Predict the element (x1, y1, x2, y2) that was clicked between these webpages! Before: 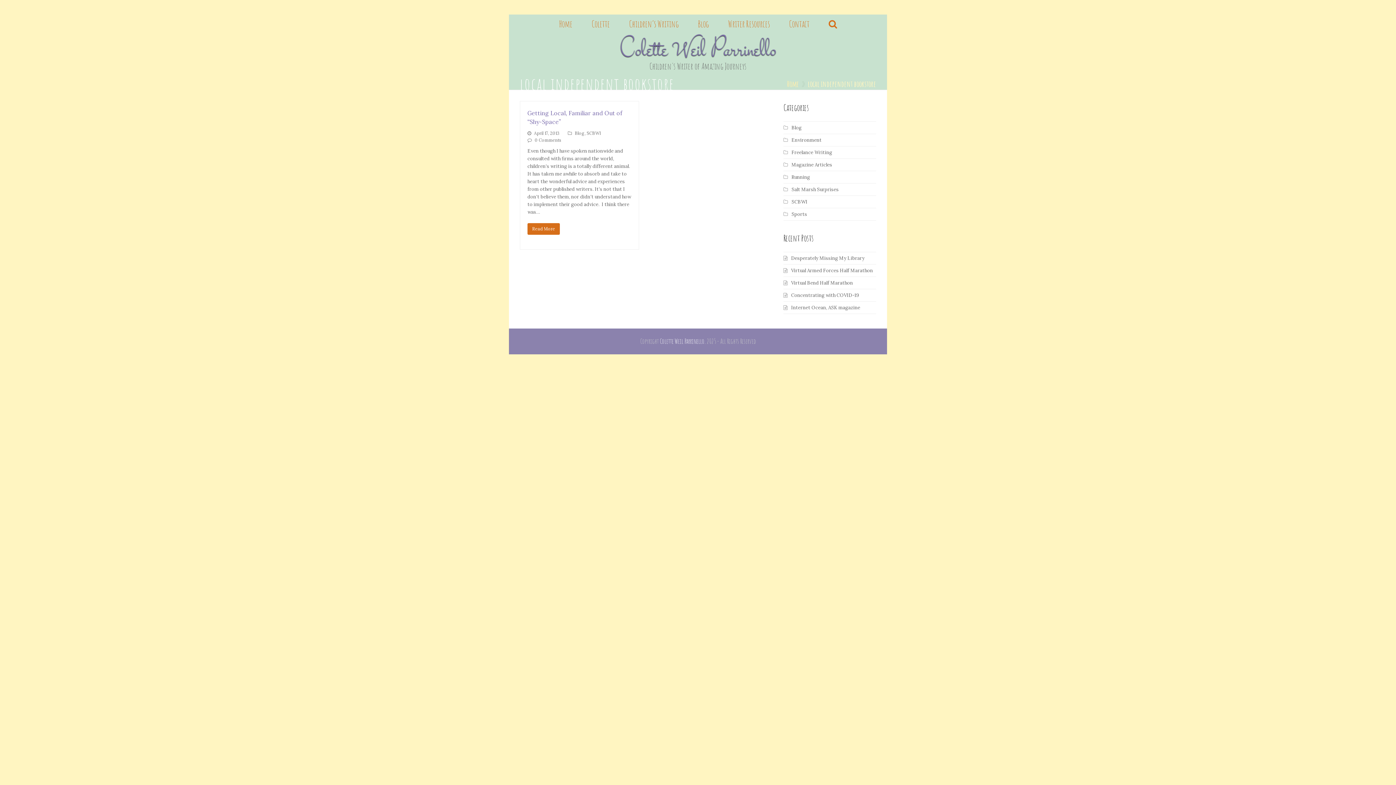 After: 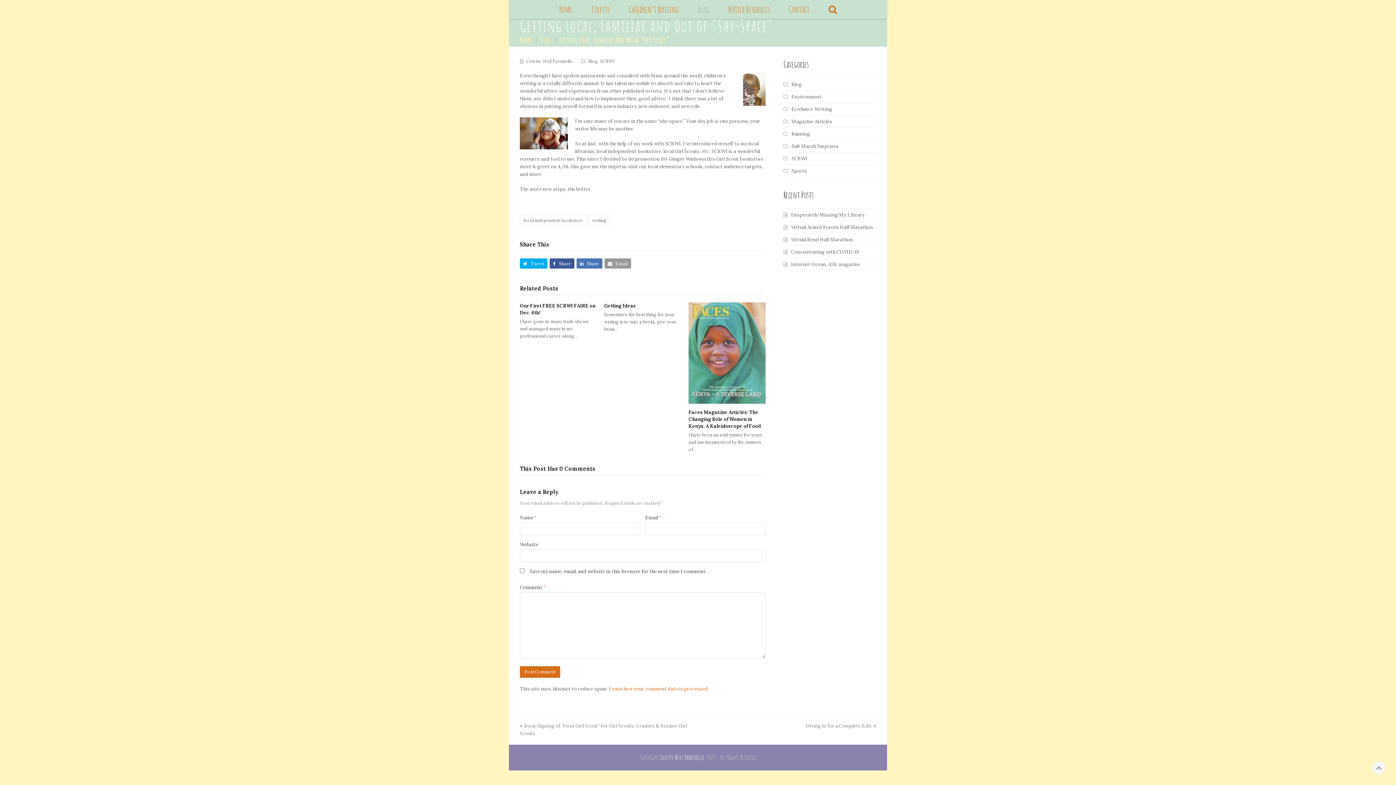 Action: bbox: (534, 137, 561, 142) label: 0 Comments